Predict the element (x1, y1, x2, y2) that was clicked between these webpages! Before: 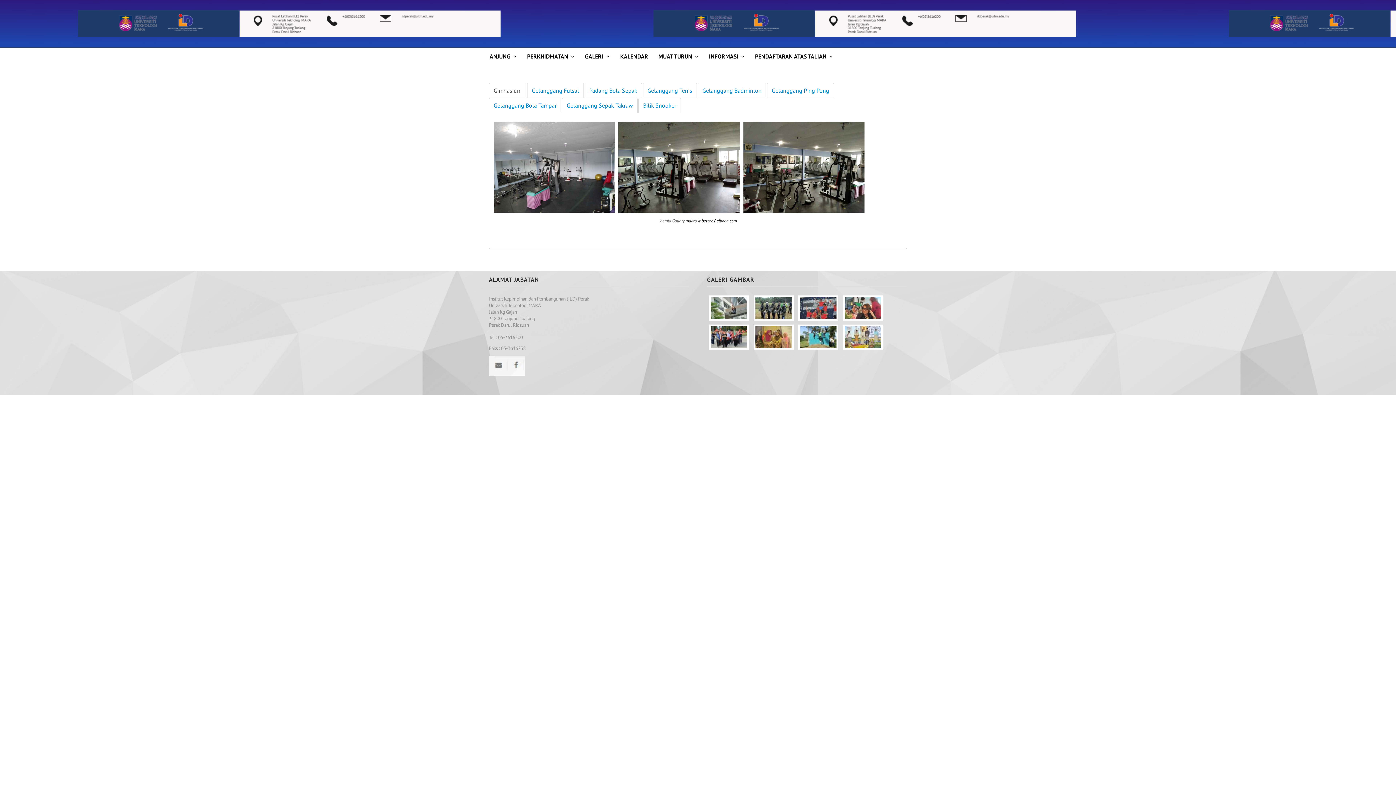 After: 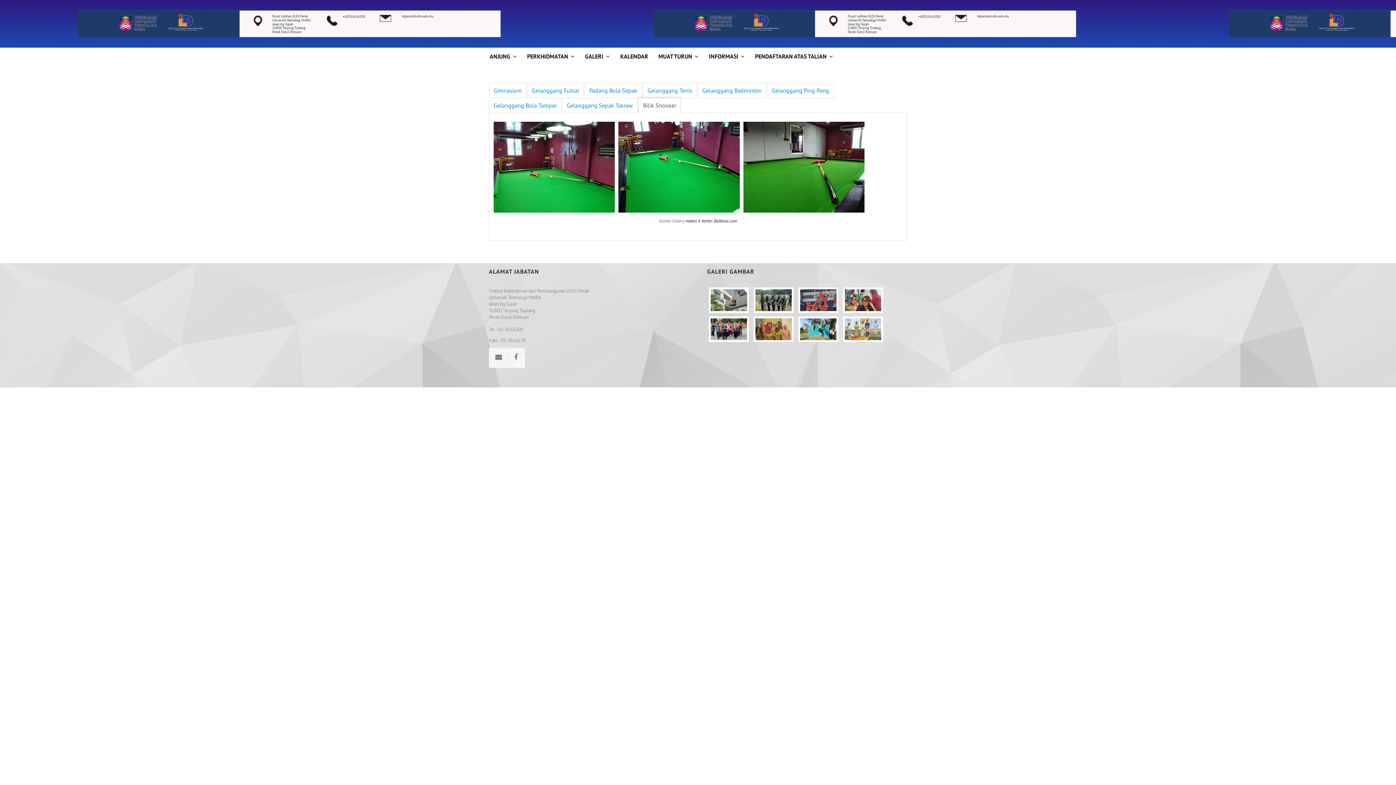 Action: label: Bilik Snooker bbox: (638, 97, 681, 113)